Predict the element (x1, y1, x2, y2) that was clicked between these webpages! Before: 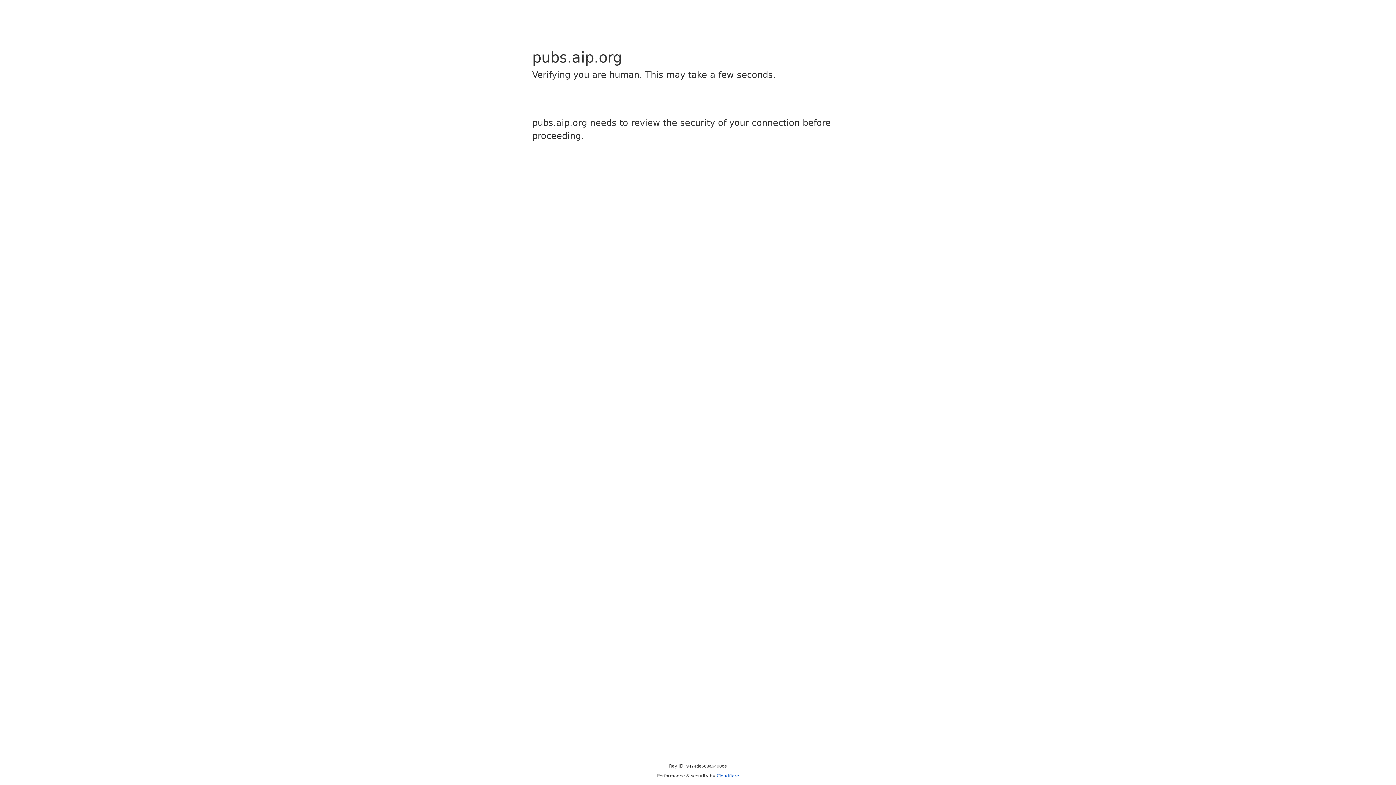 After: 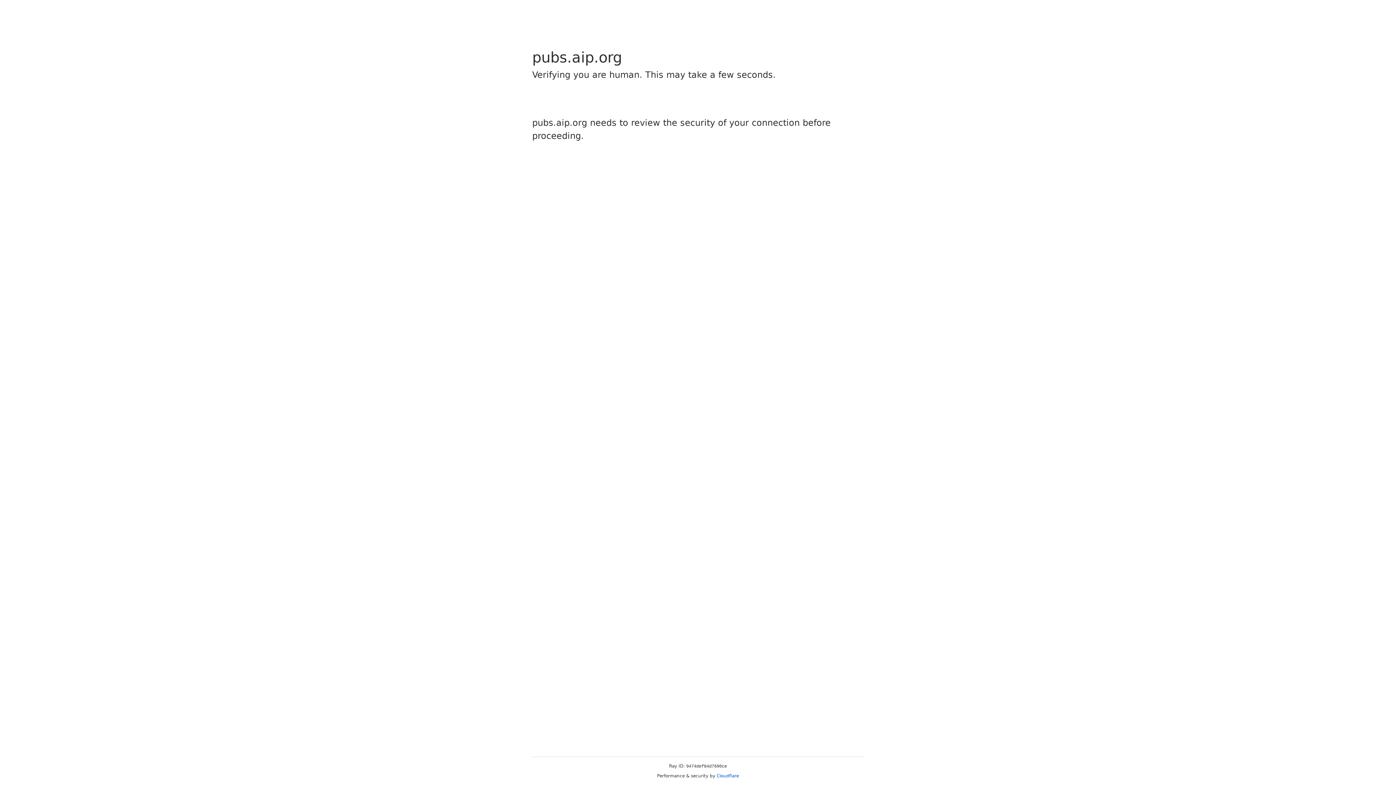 Action: label: Cloudflare bbox: (716, 773, 739, 778)